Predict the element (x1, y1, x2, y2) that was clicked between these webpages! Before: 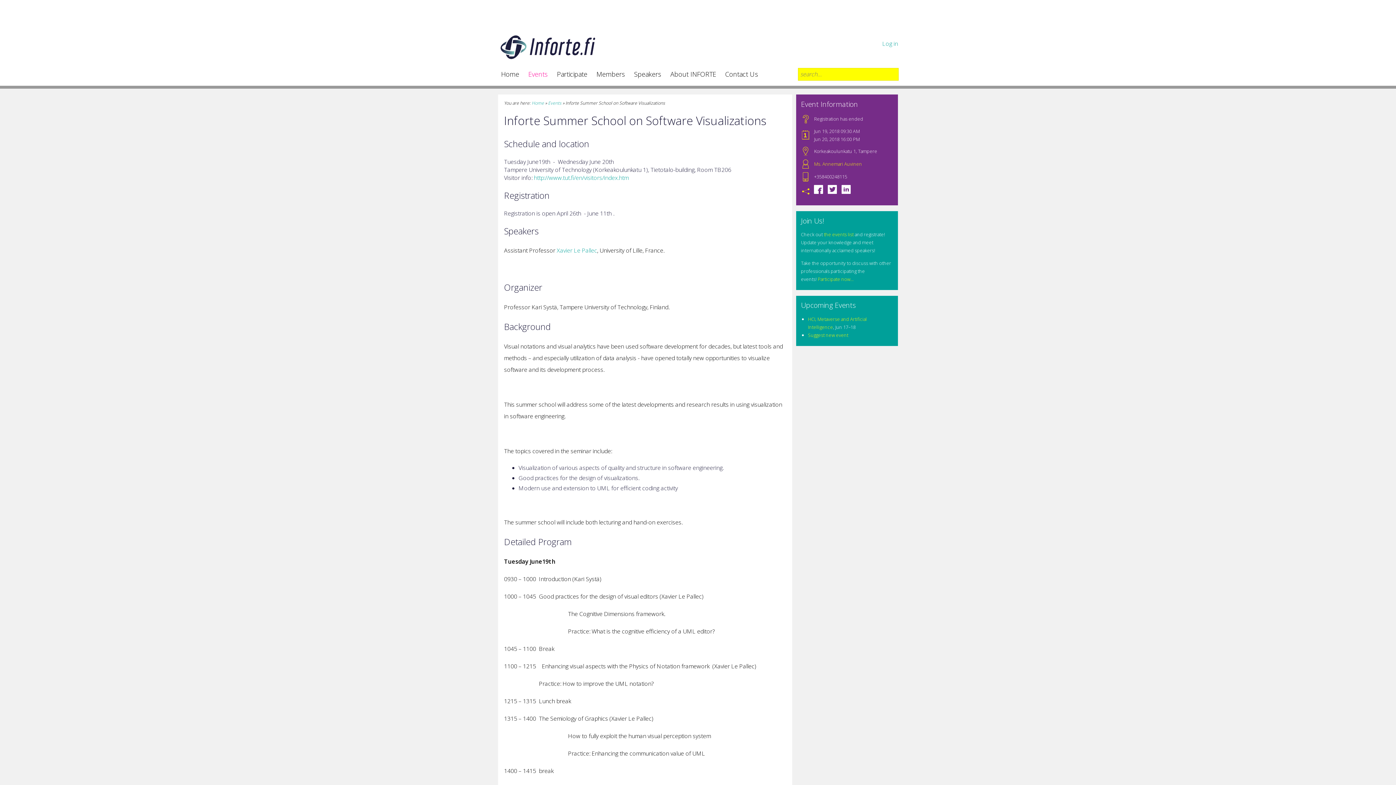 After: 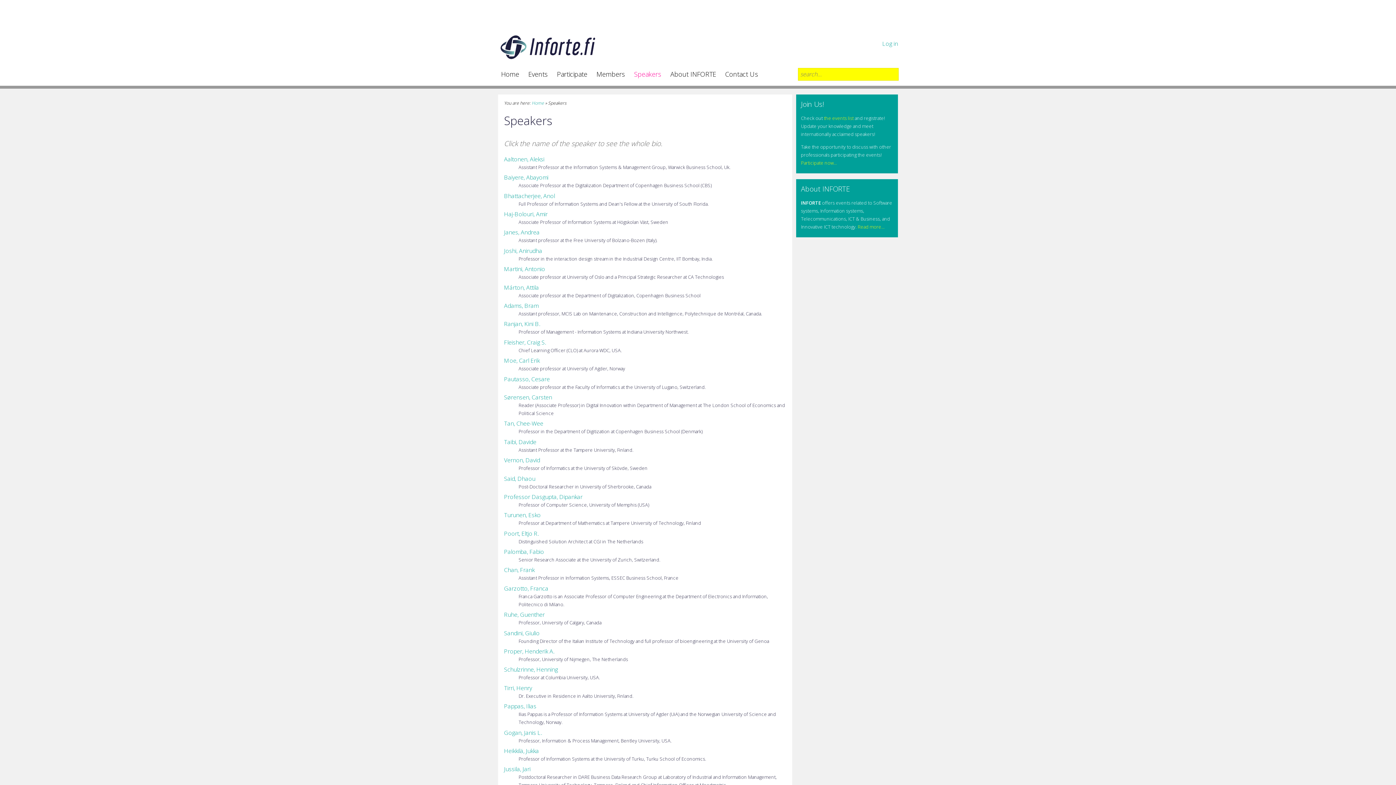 Action: label: Speakers bbox: (634, 69, 661, 78)